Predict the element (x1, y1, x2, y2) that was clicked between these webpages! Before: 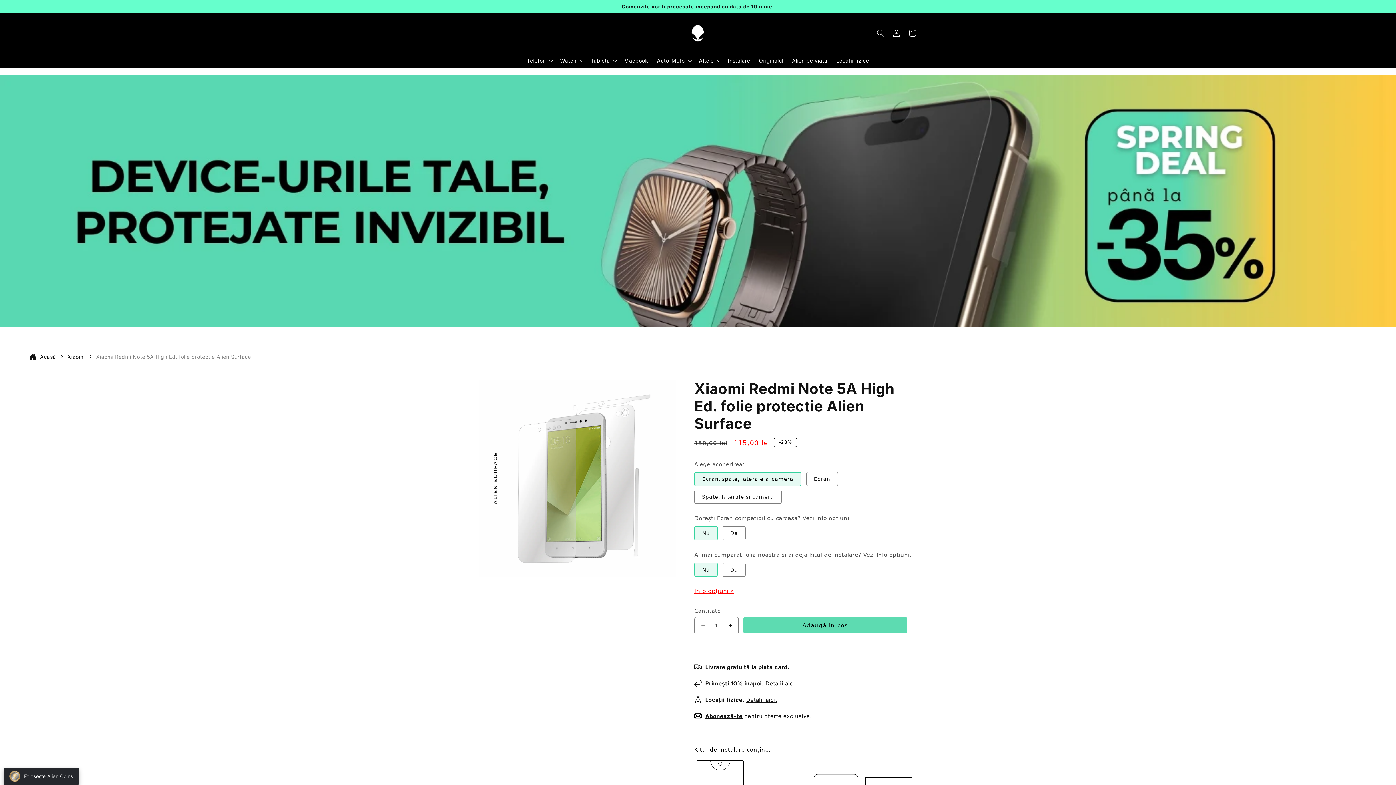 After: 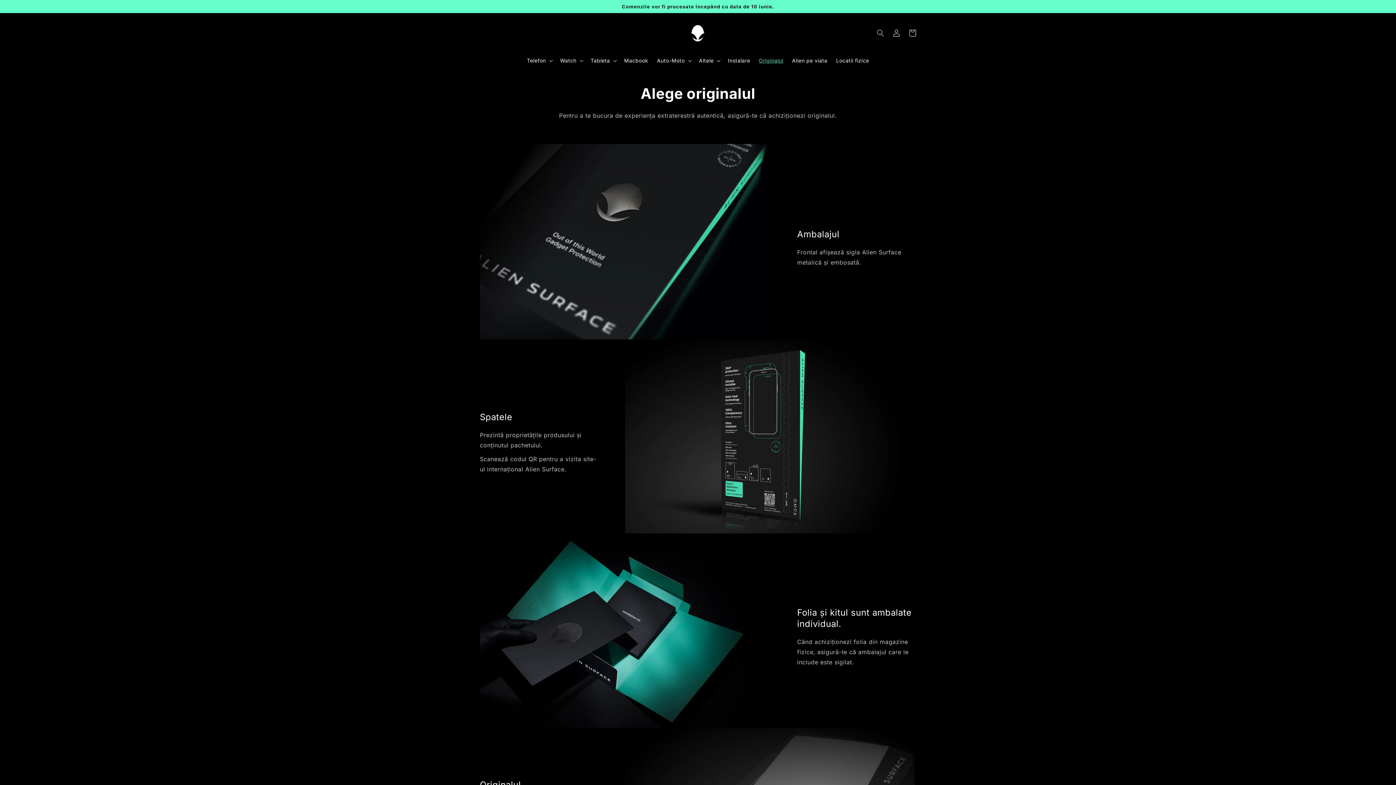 Action: label: Originalul bbox: (754, 53, 787, 68)